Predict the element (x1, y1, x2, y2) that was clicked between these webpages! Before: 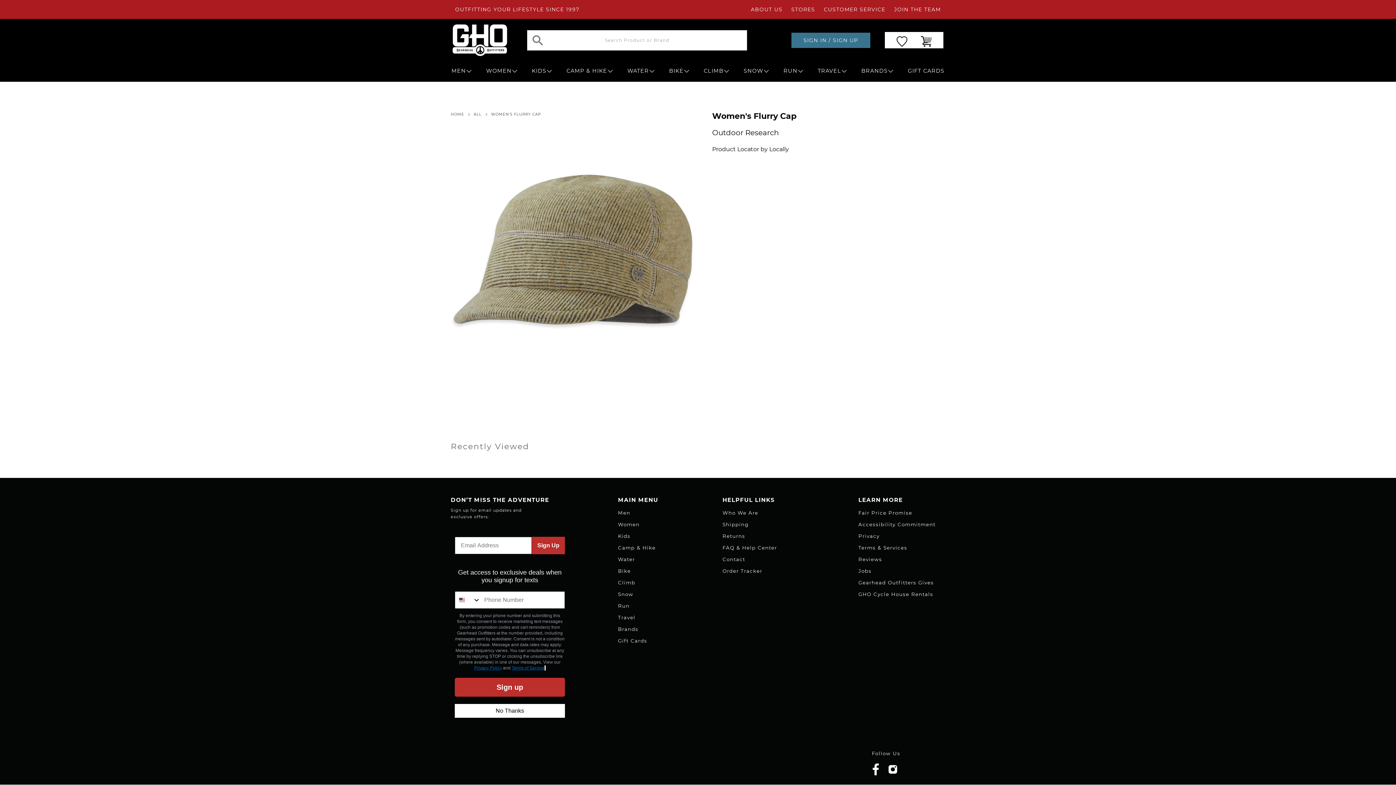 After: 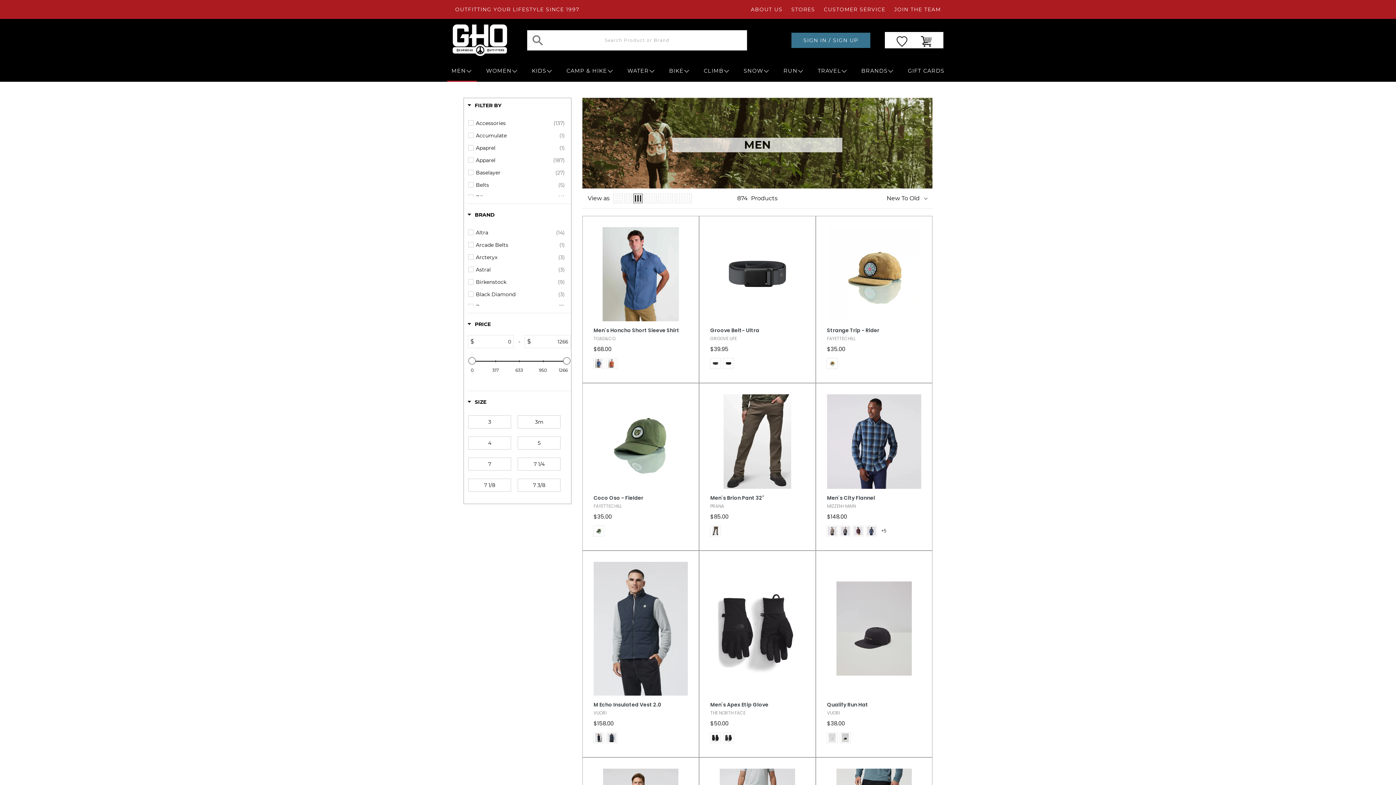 Action: bbox: (618, 510, 630, 516) label: Men